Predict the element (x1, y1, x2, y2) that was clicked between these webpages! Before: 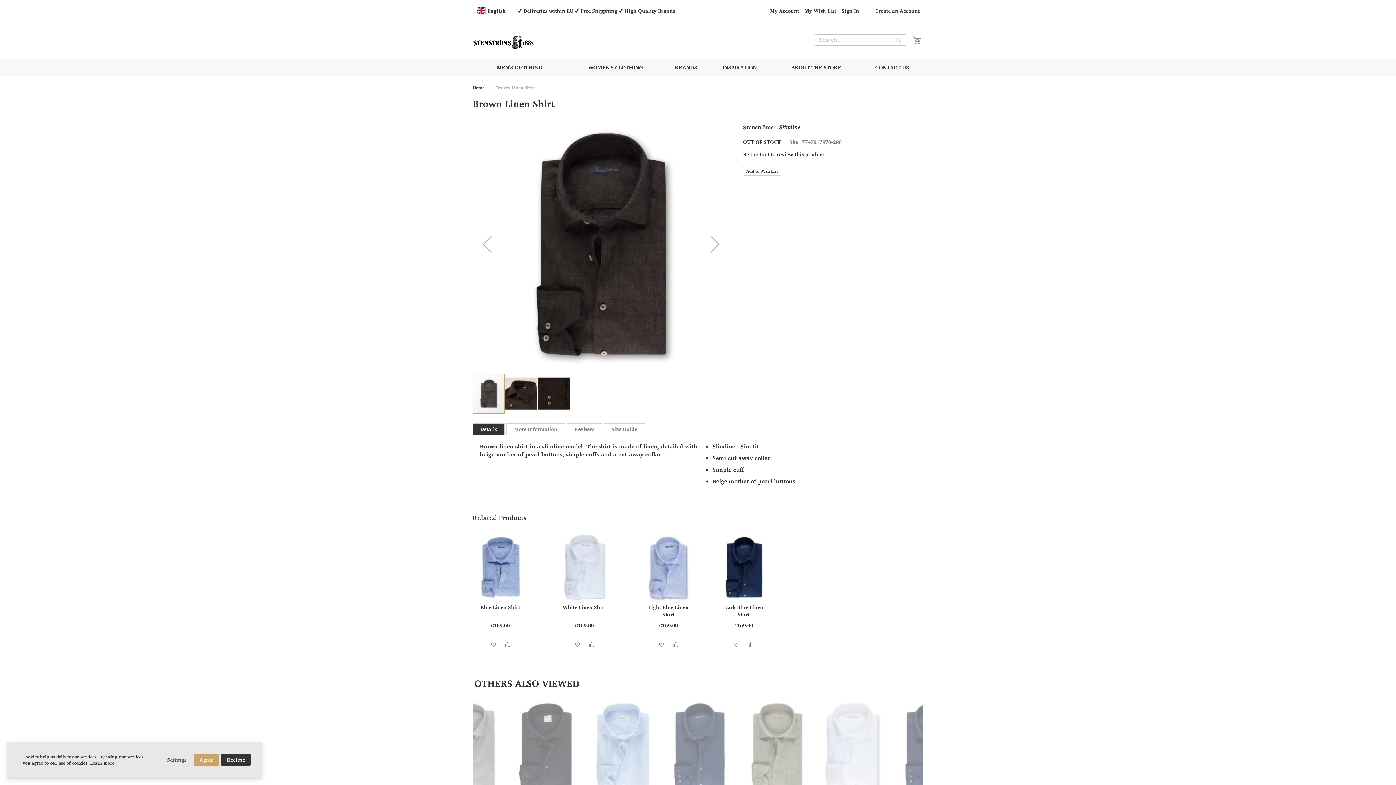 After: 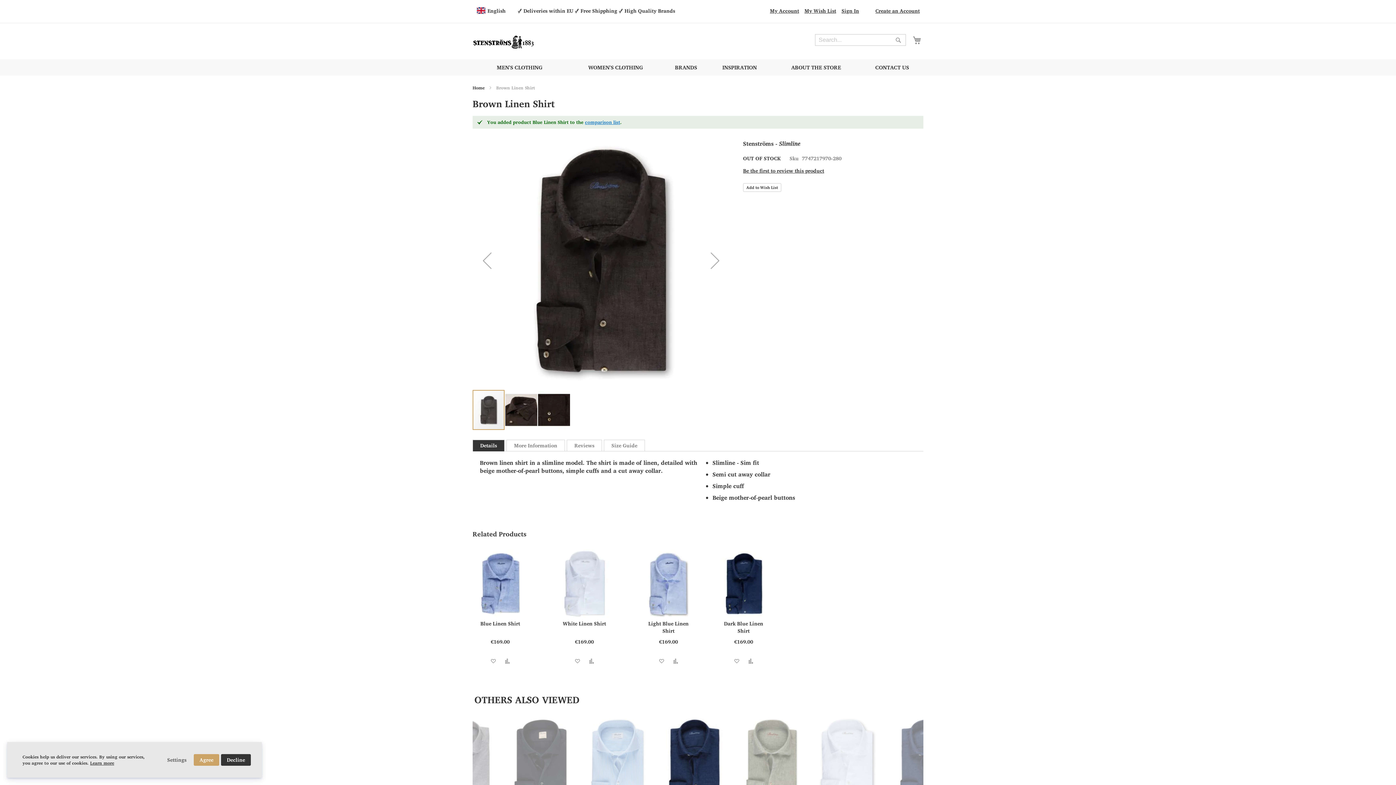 Action: label: Add to Compare bbox: (501, 594, 513, 607)